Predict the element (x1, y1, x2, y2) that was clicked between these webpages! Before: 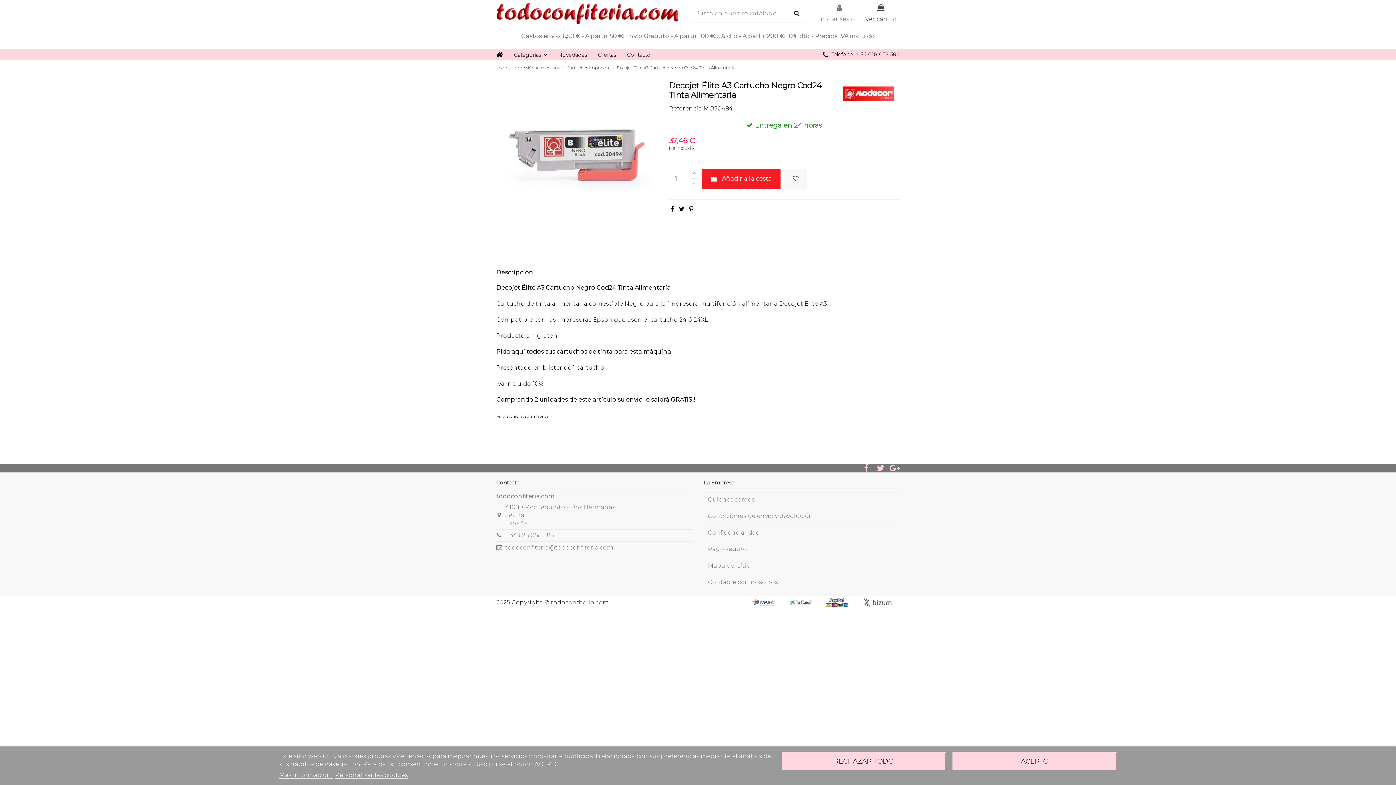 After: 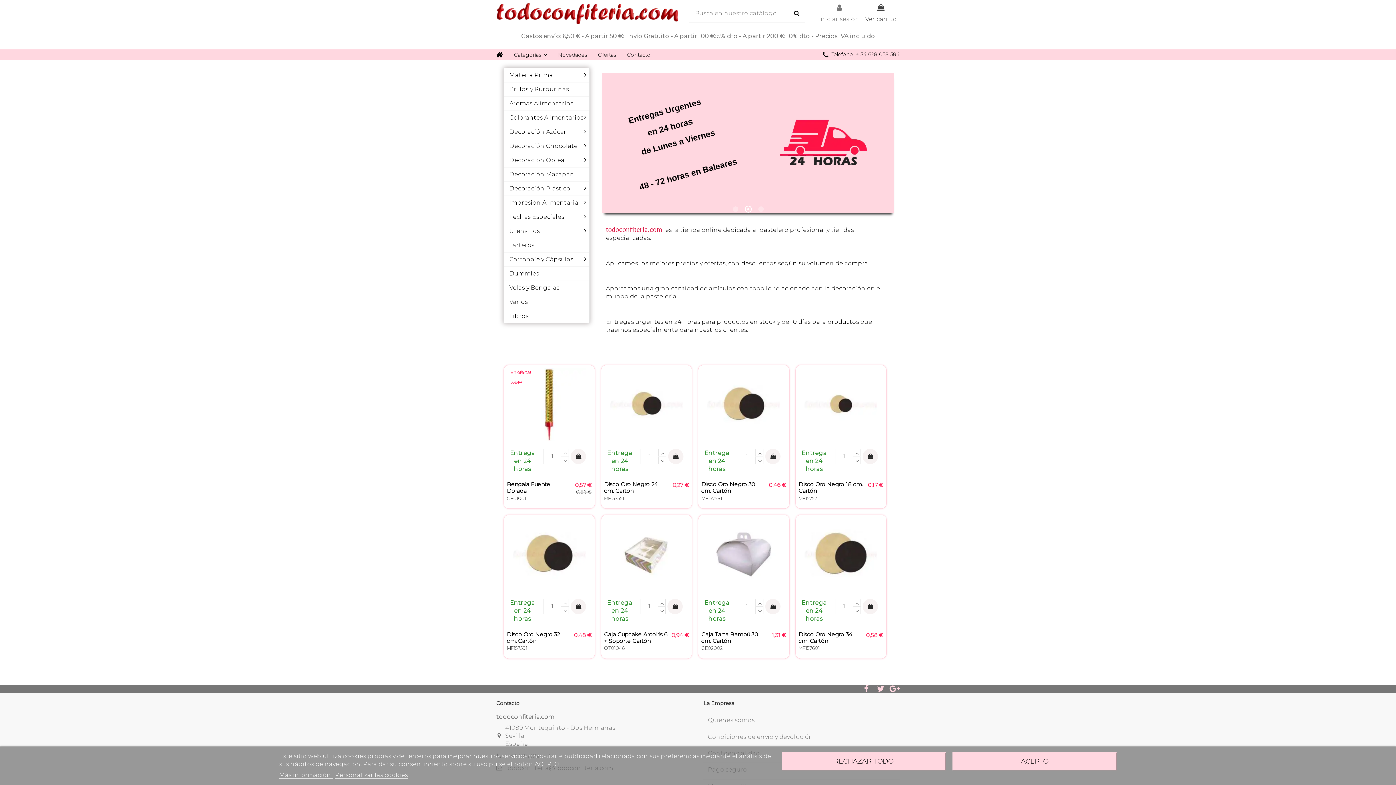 Action: bbox: (496, 9, 678, 16)